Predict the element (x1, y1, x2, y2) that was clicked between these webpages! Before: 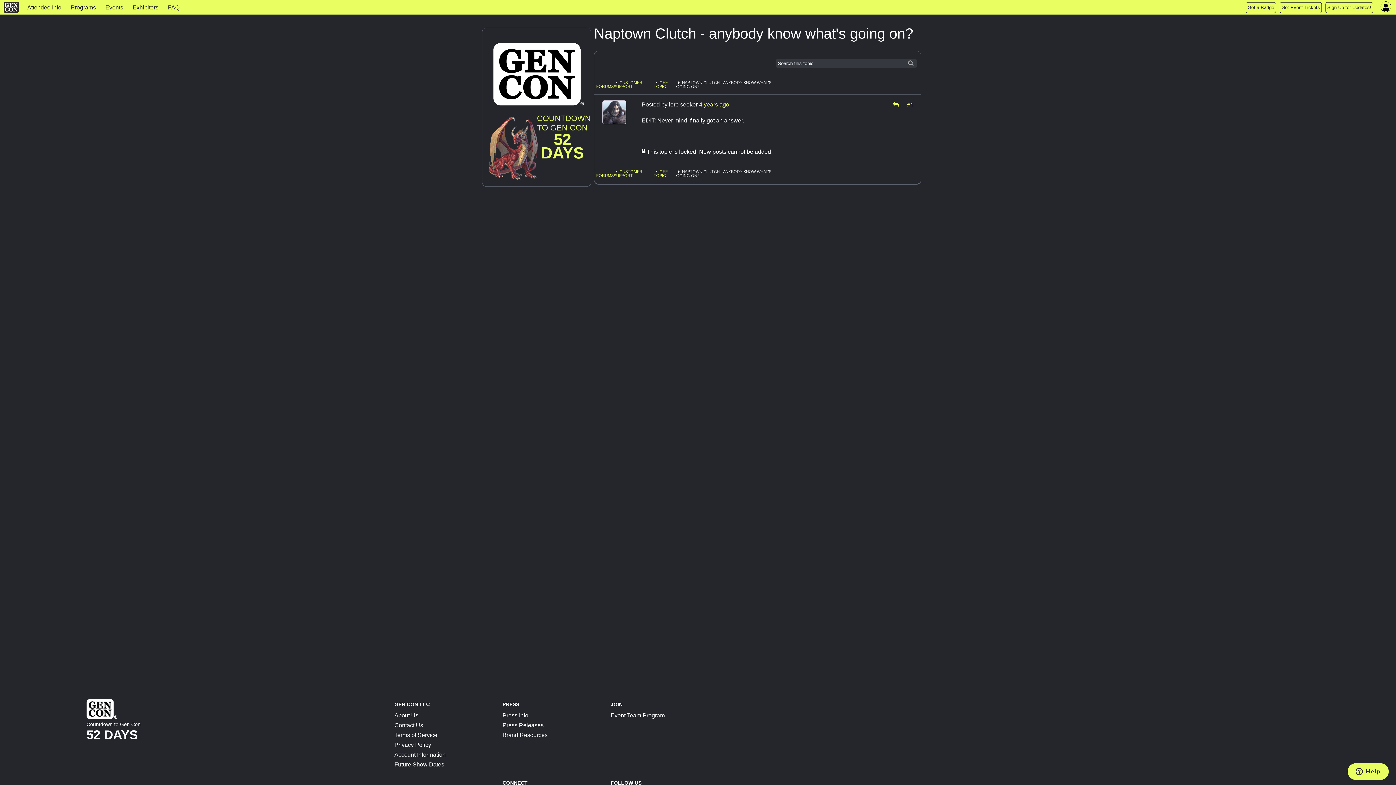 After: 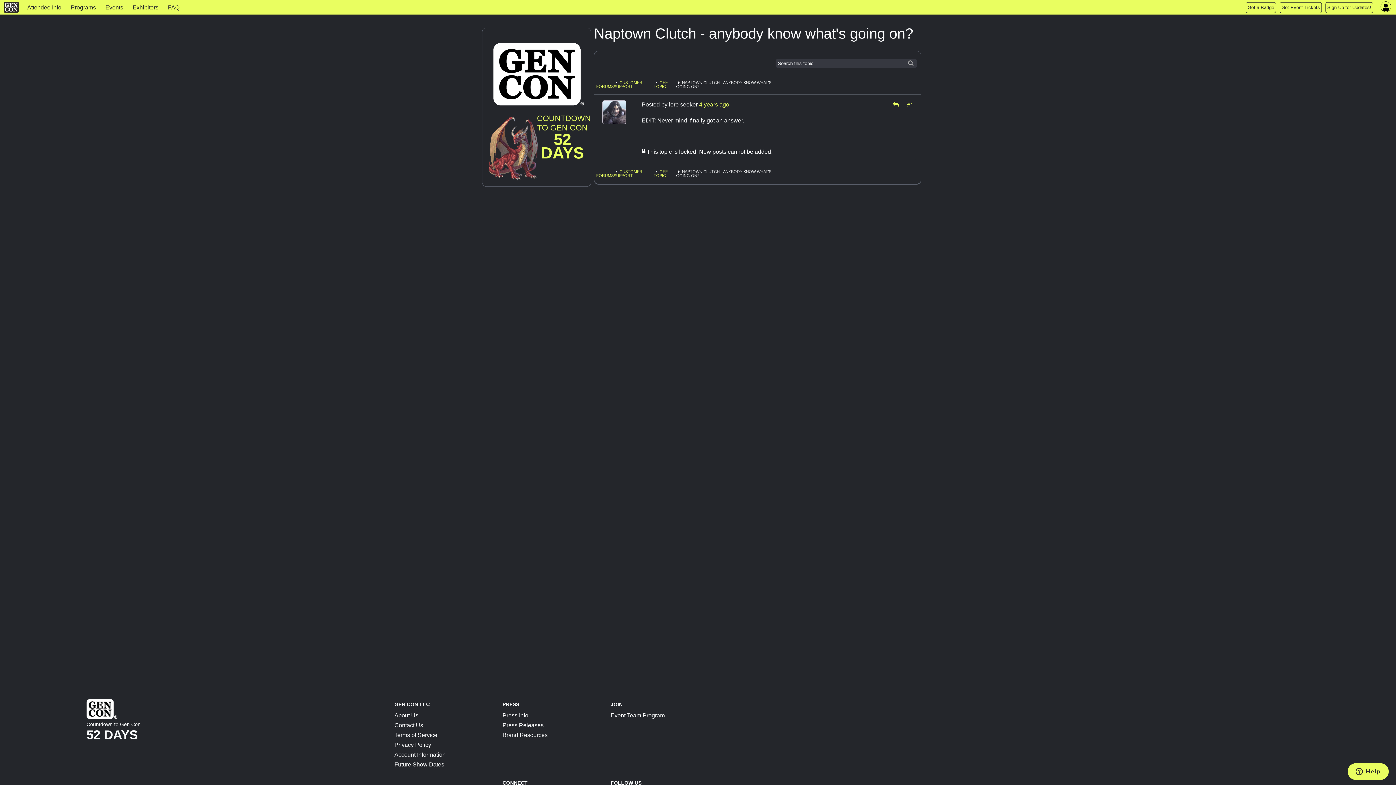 Action: label: FORUMS bbox: (596, 84, 613, 88)